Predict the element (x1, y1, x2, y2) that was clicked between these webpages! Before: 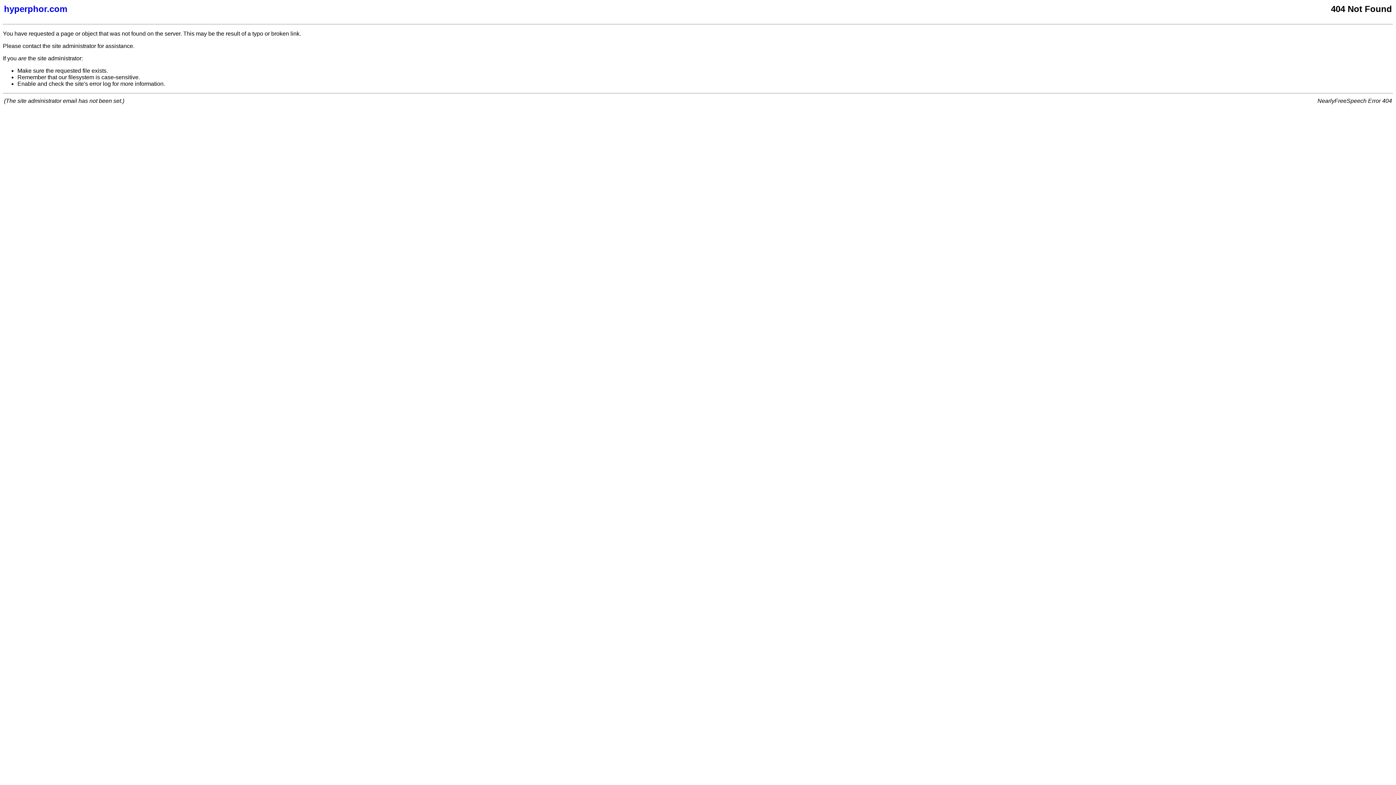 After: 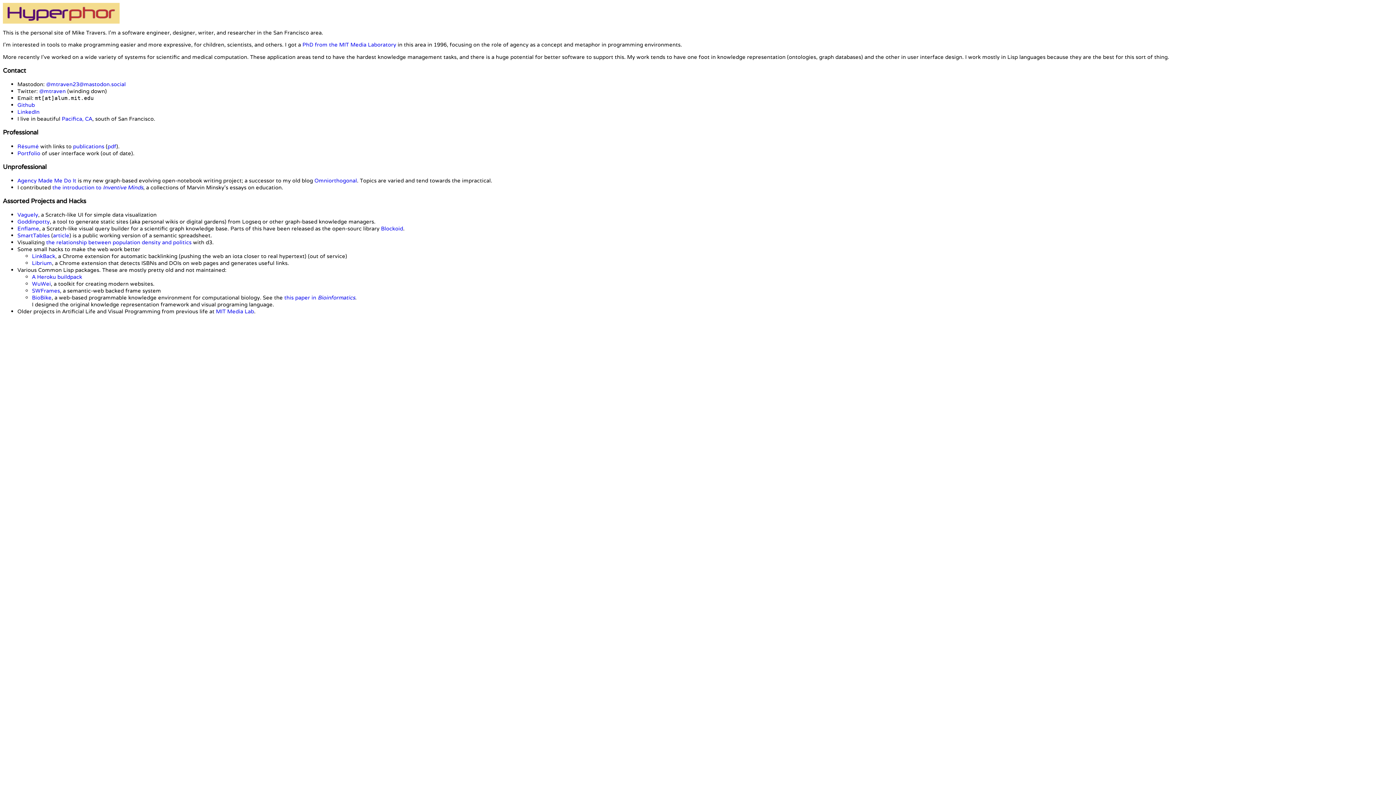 Action: bbox: (4, 4, 709, 14) label: hyperphor.com